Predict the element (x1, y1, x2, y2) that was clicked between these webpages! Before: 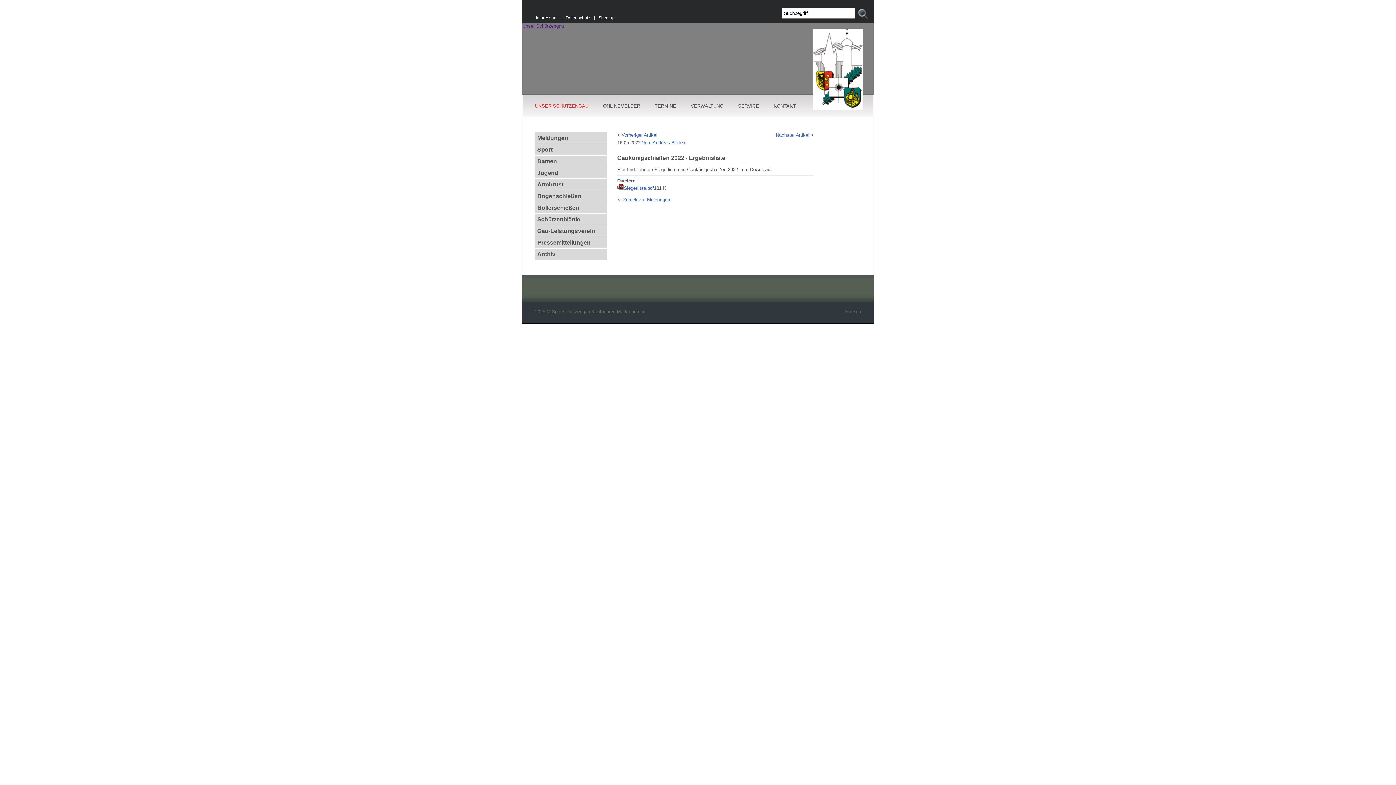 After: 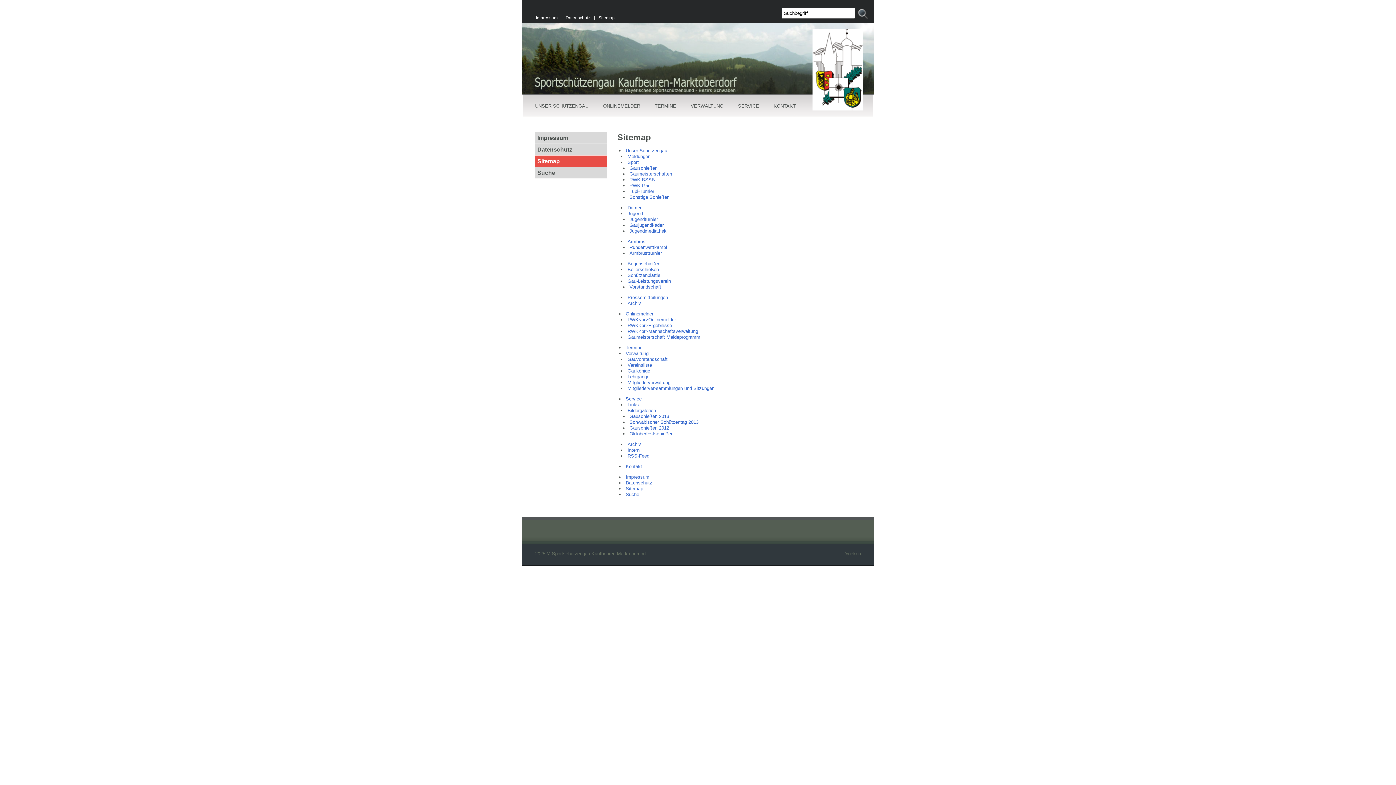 Action: bbox: (598, 15, 618, 20) label: Sitemap